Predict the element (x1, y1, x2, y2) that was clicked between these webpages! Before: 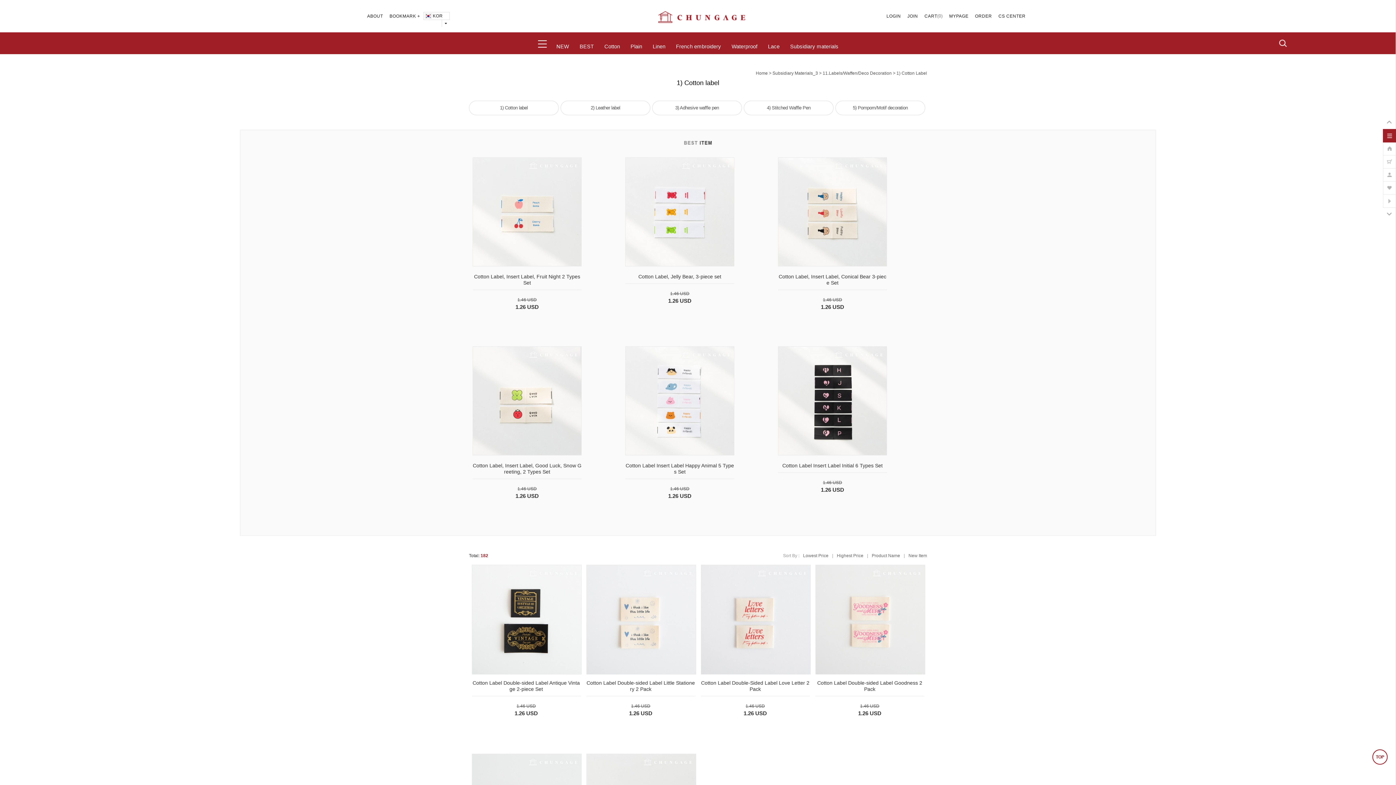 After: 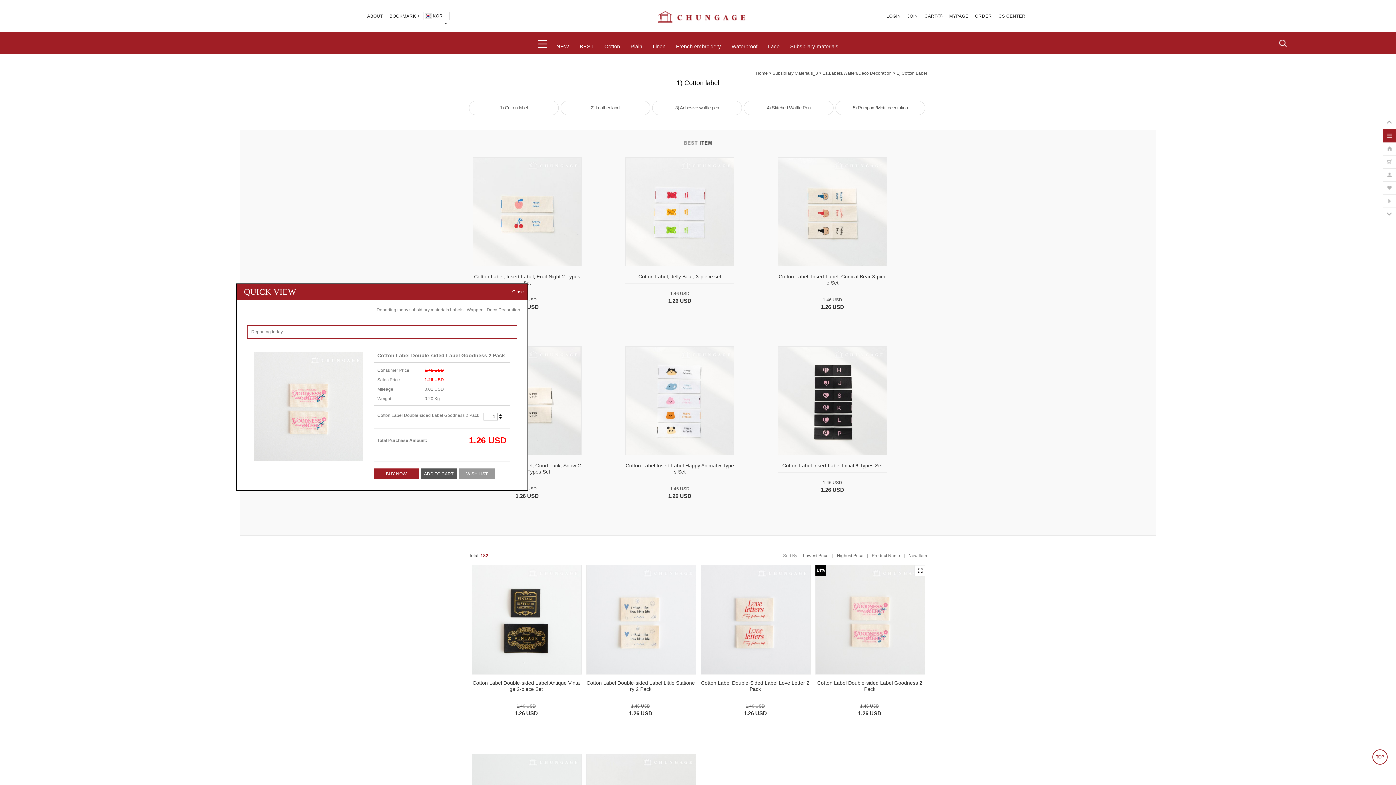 Action: bbox: (914, 564, 924, 574)